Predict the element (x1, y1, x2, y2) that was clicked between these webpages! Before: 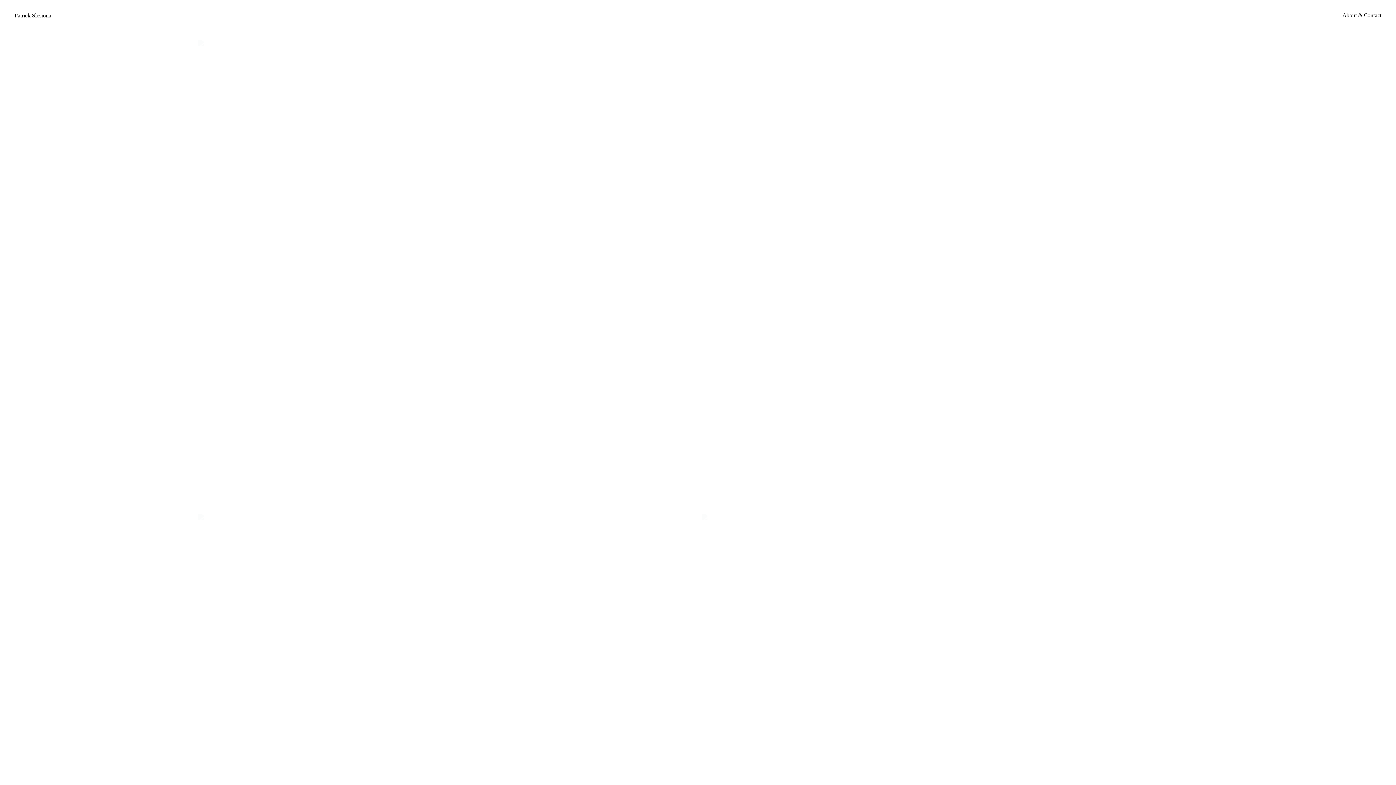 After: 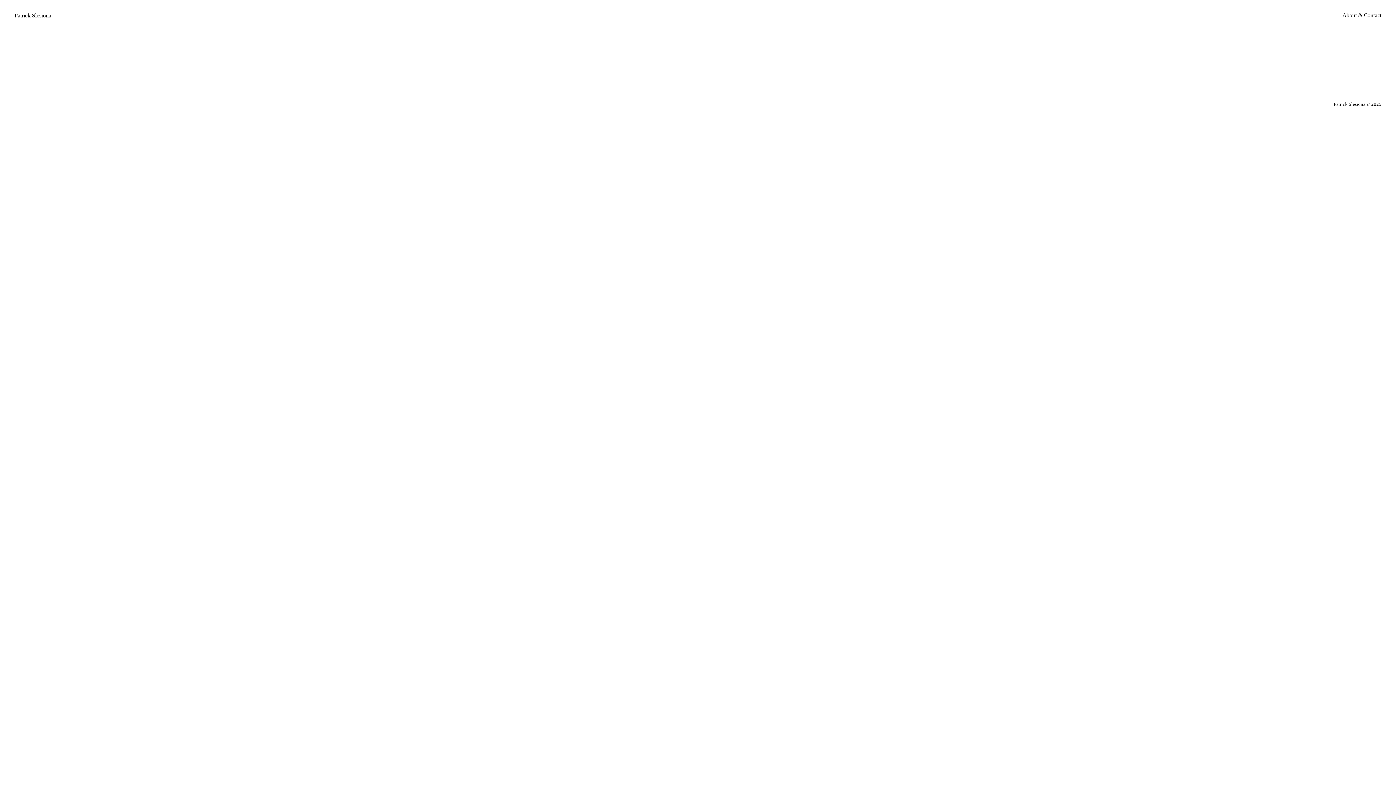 Action: bbox: (14, 12, 51, 18) label: Patrick Slesiona